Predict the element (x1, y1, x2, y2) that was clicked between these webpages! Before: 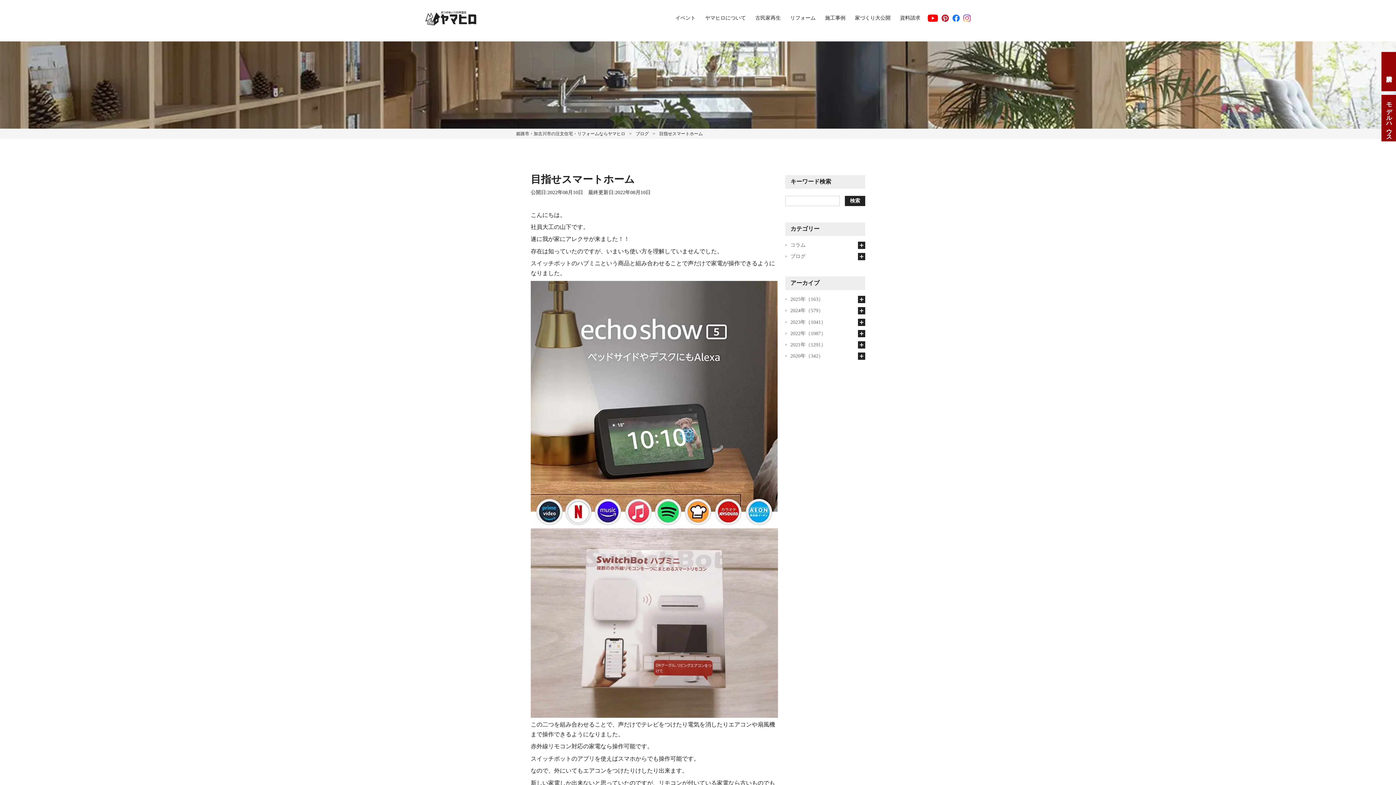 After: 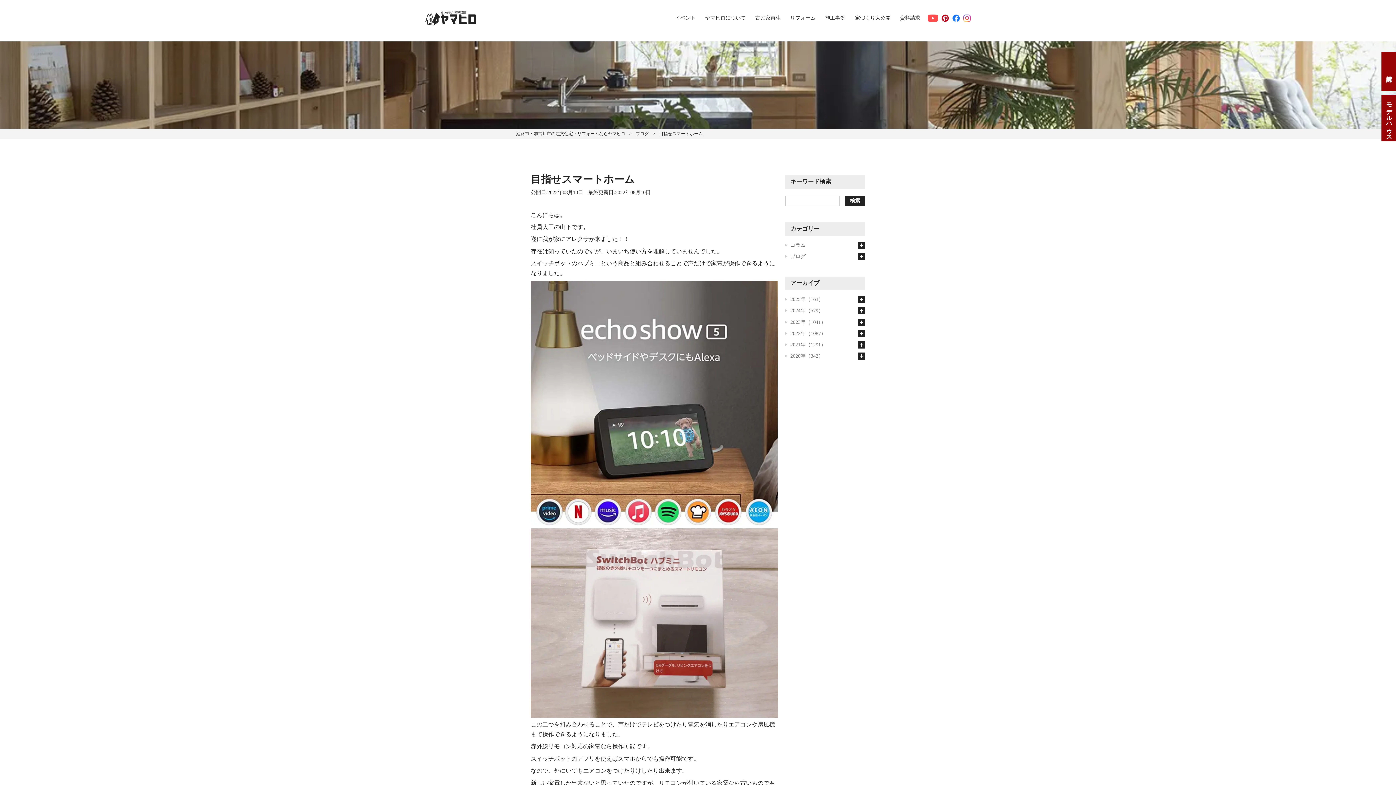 Action: bbox: (927, 14, 938, 21)